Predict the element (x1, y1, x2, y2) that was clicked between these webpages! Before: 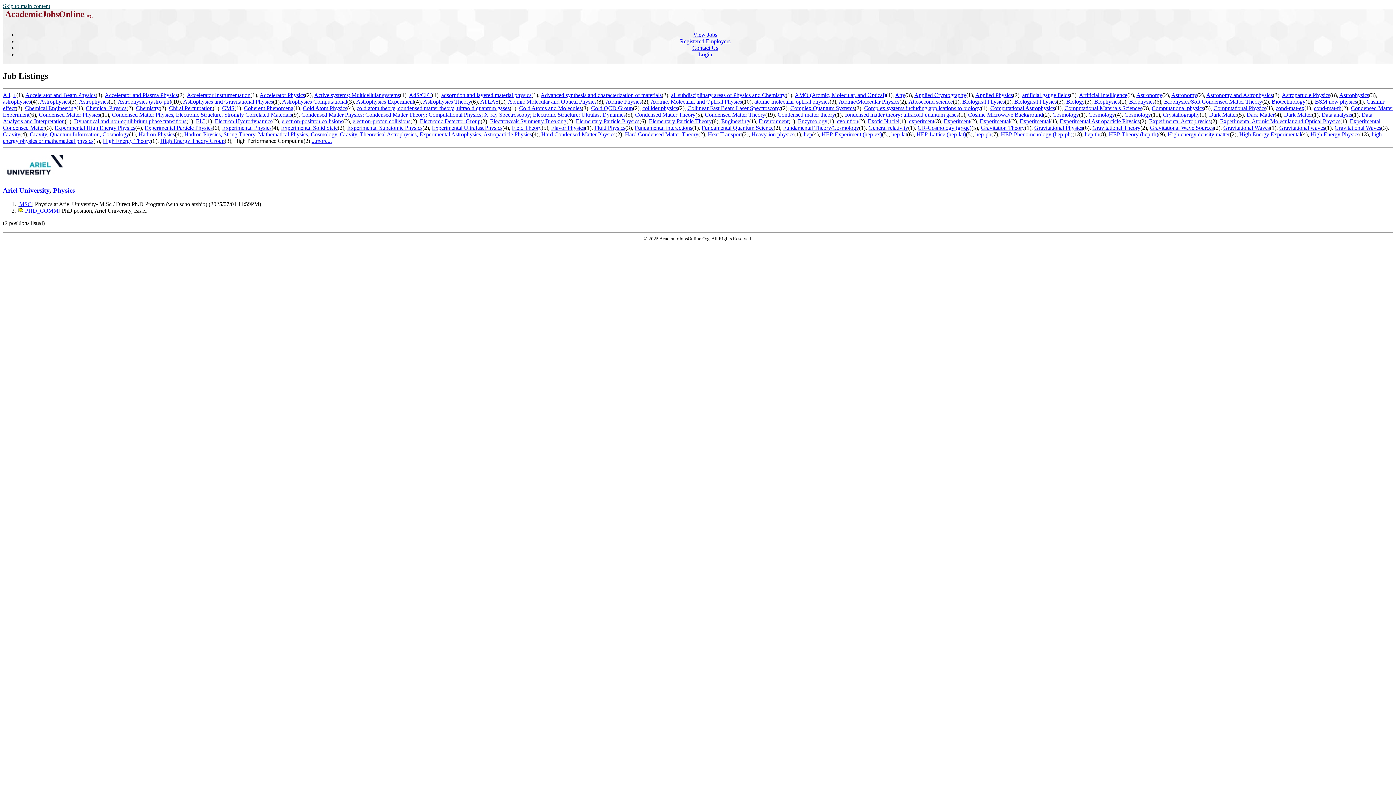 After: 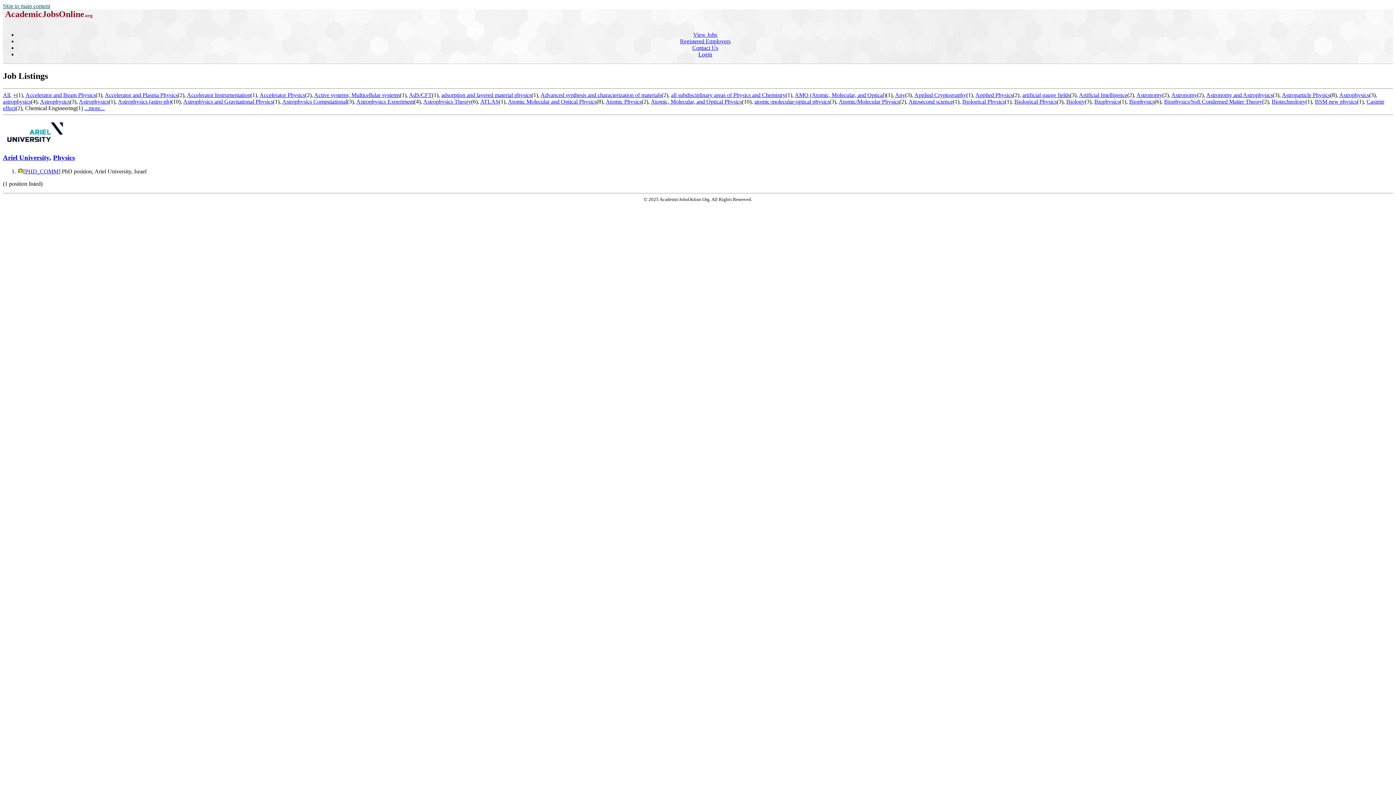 Action: bbox: (25, 105, 76, 111) label: Chemical Engineering